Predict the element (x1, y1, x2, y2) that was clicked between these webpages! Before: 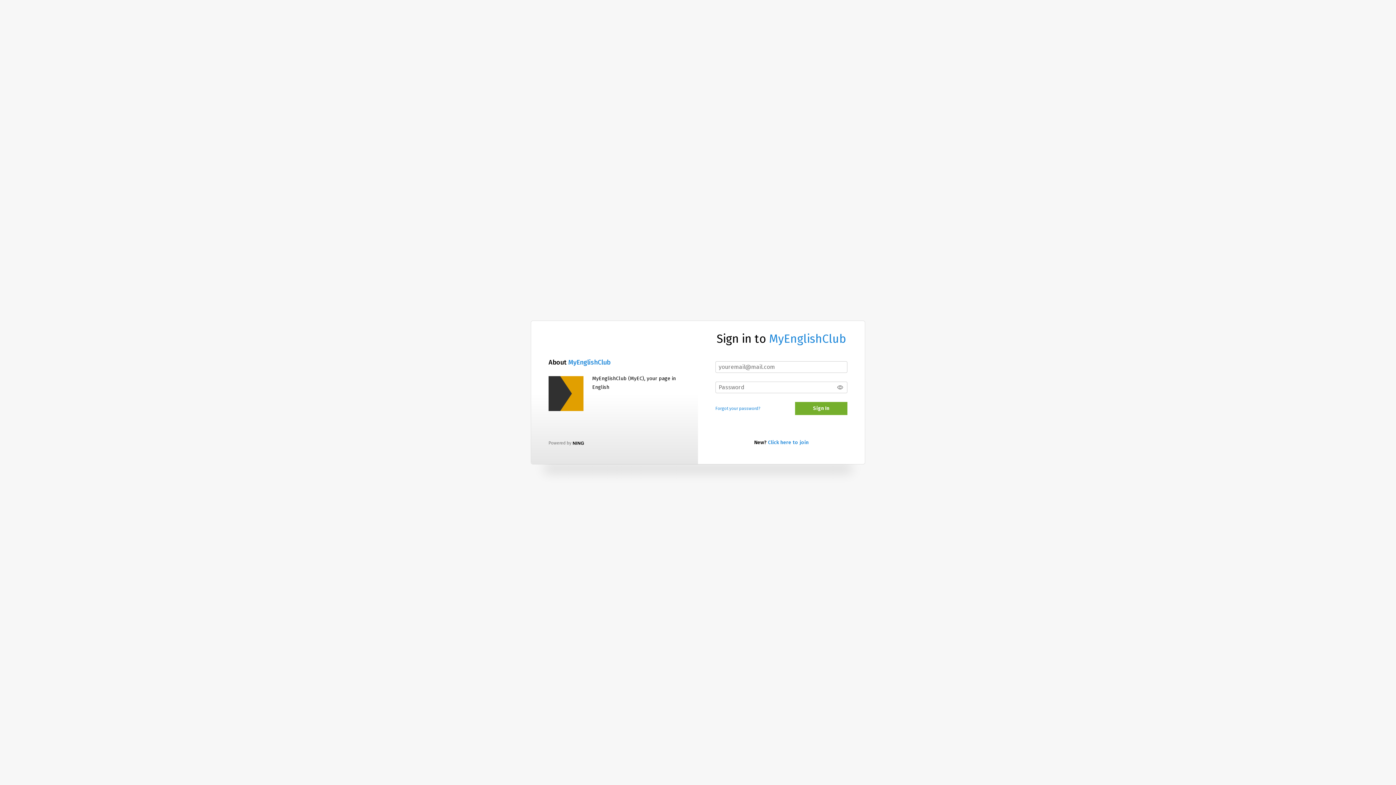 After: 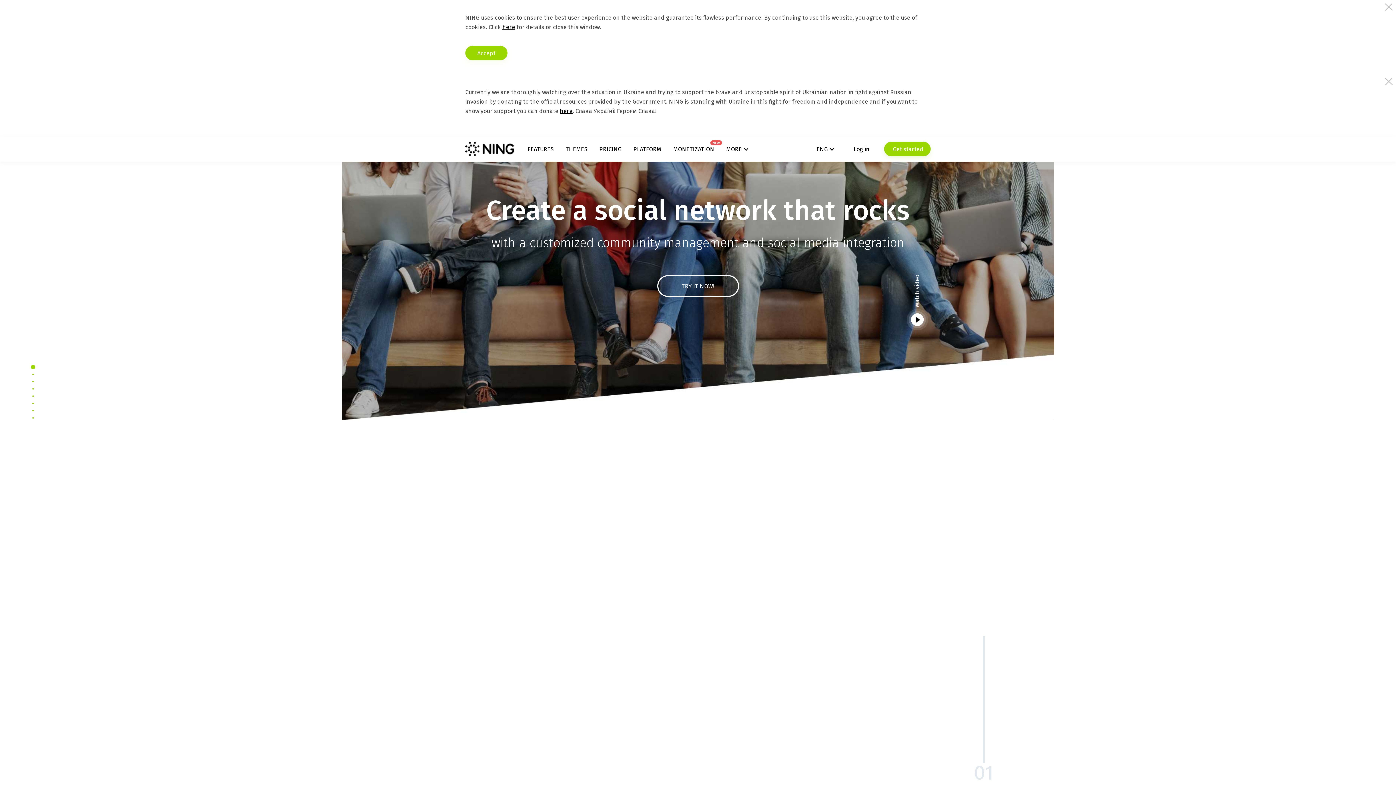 Action: bbox: (572, 440, 584, 445)